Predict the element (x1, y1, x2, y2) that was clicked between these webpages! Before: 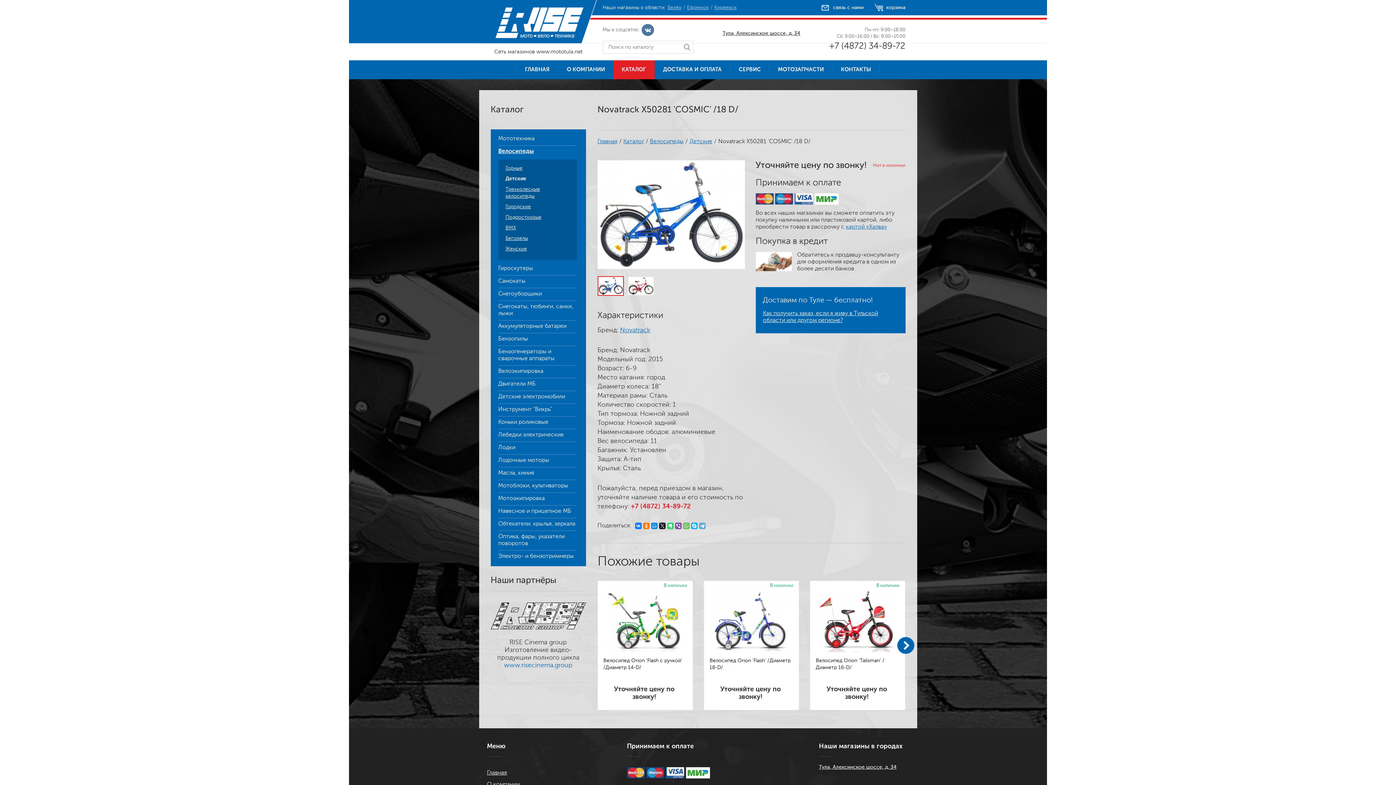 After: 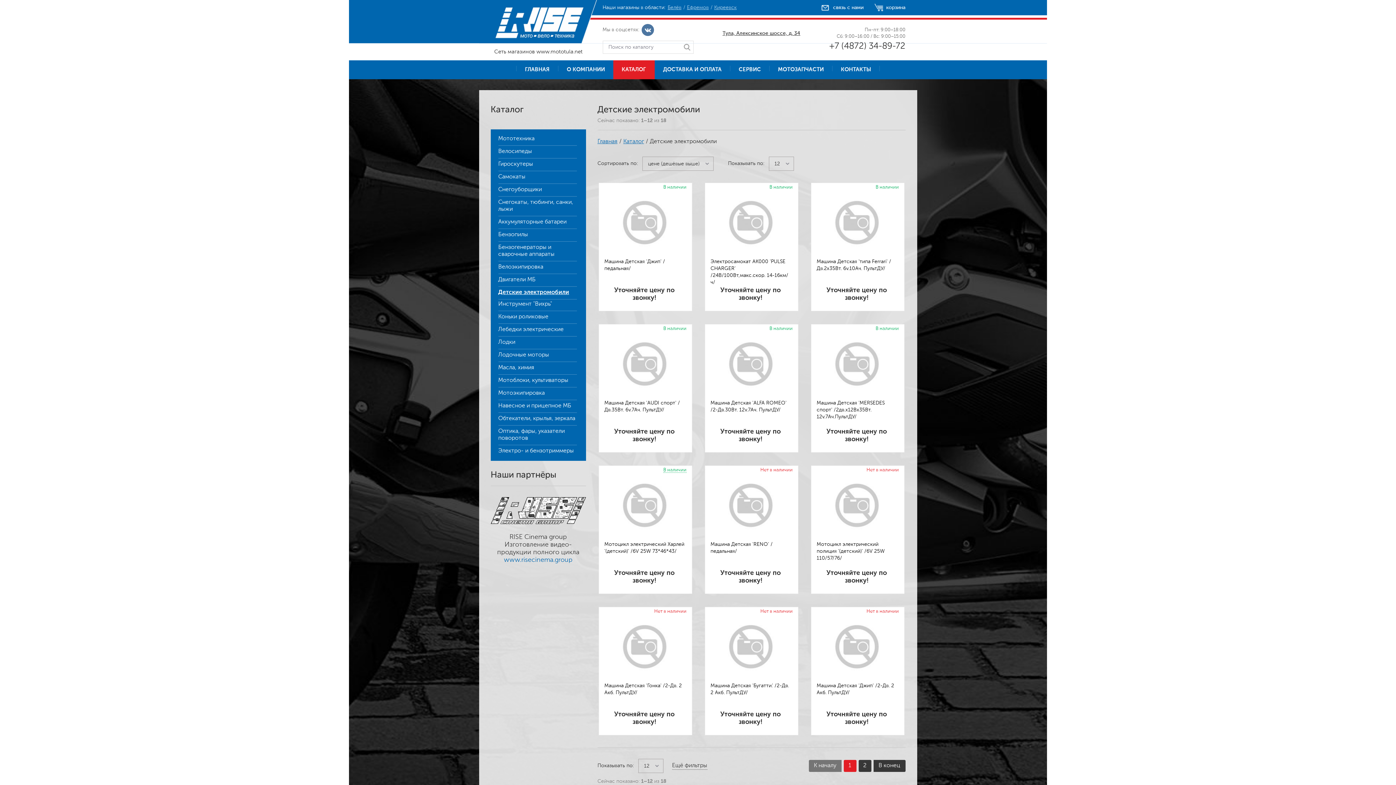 Action: bbox: (498, 393, 576, 404) label: Детские электромобили